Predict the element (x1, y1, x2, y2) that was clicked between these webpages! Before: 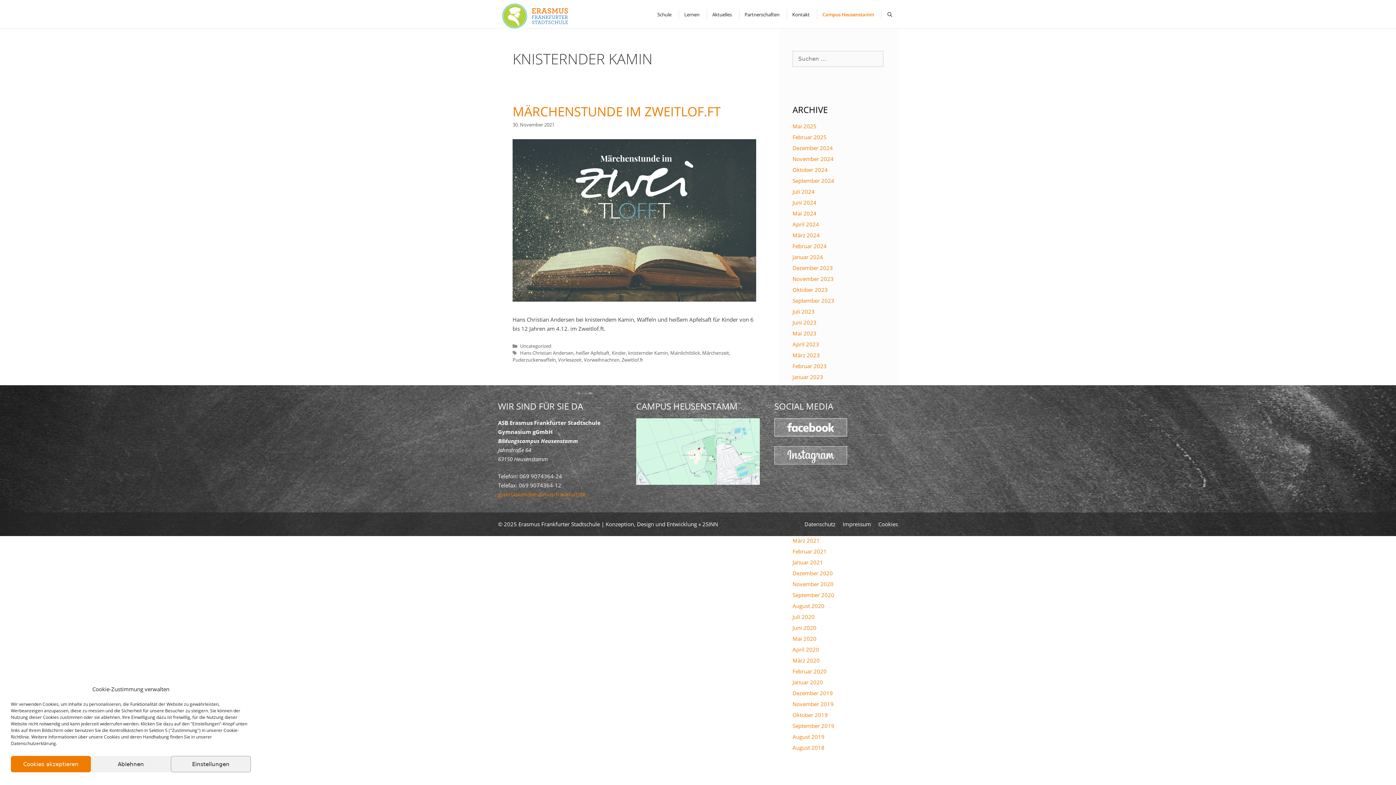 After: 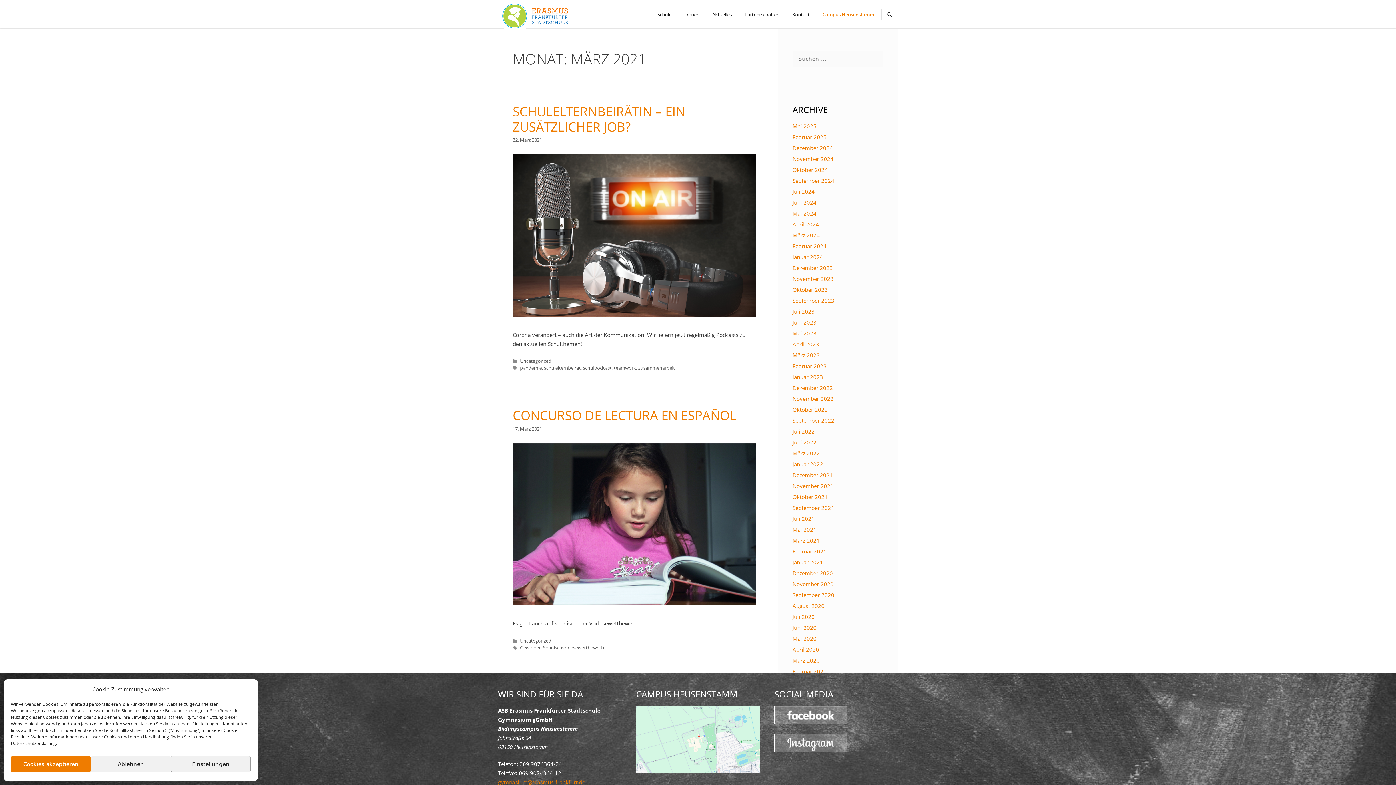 Action: label: März 2021 bbox: (792, 537, 820, 544)